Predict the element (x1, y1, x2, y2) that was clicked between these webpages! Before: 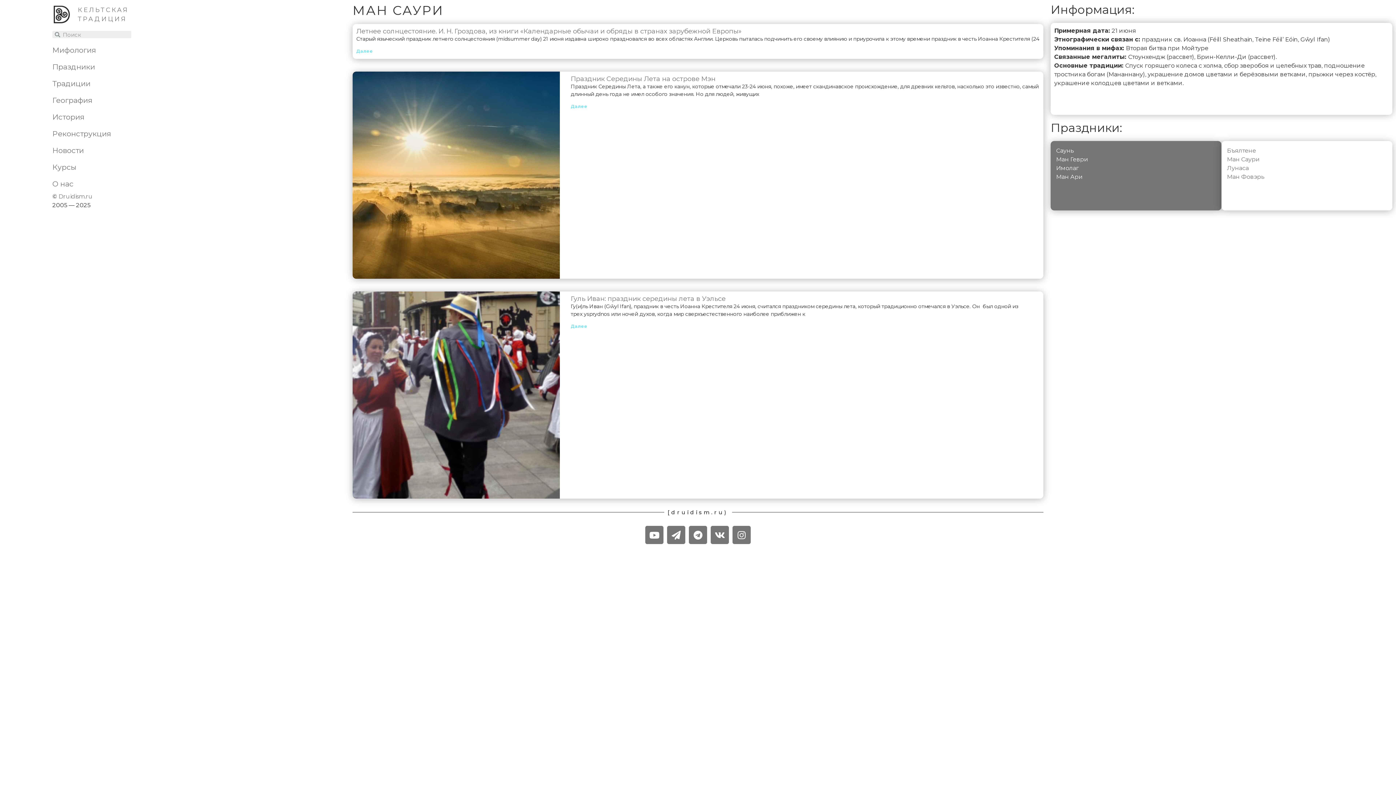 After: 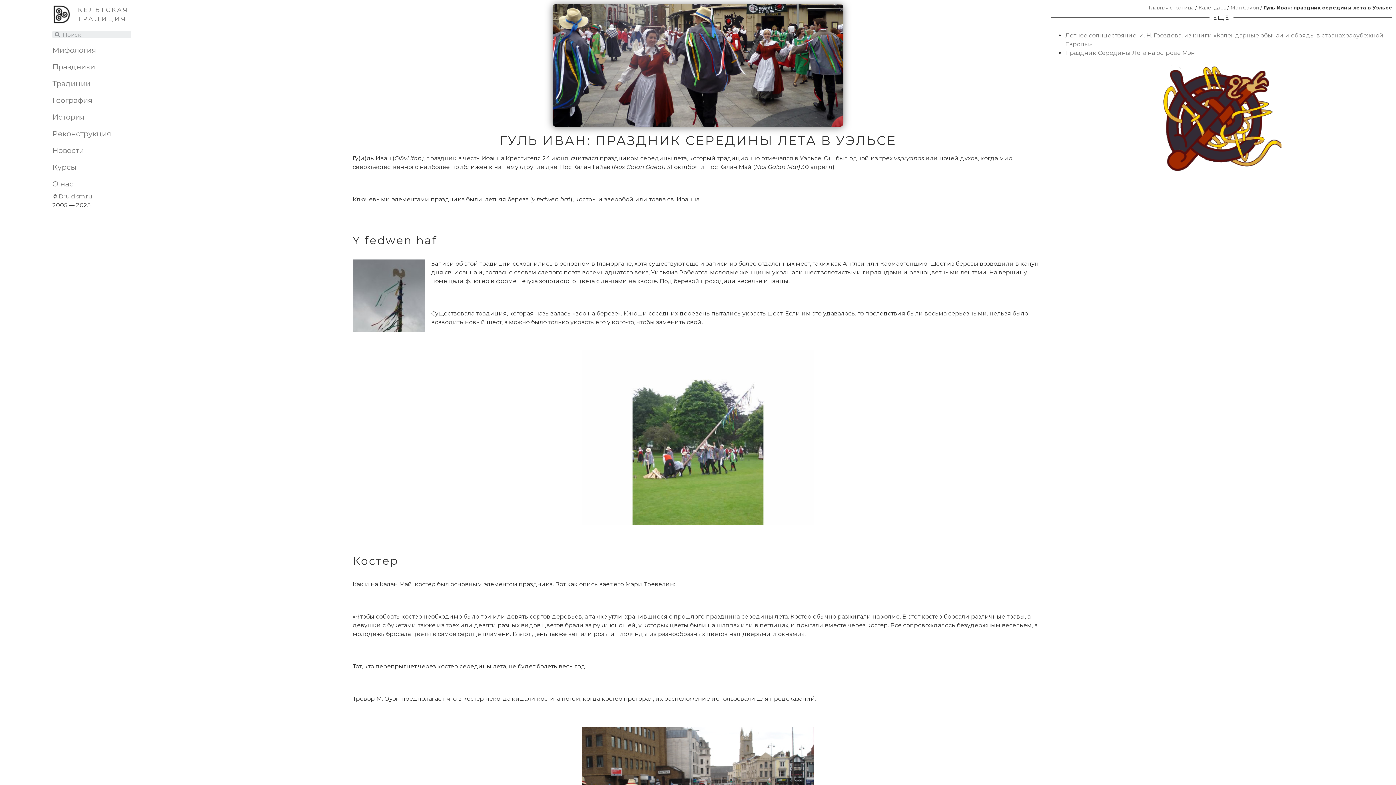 Action: bbox: (352, 291, 560, 498)